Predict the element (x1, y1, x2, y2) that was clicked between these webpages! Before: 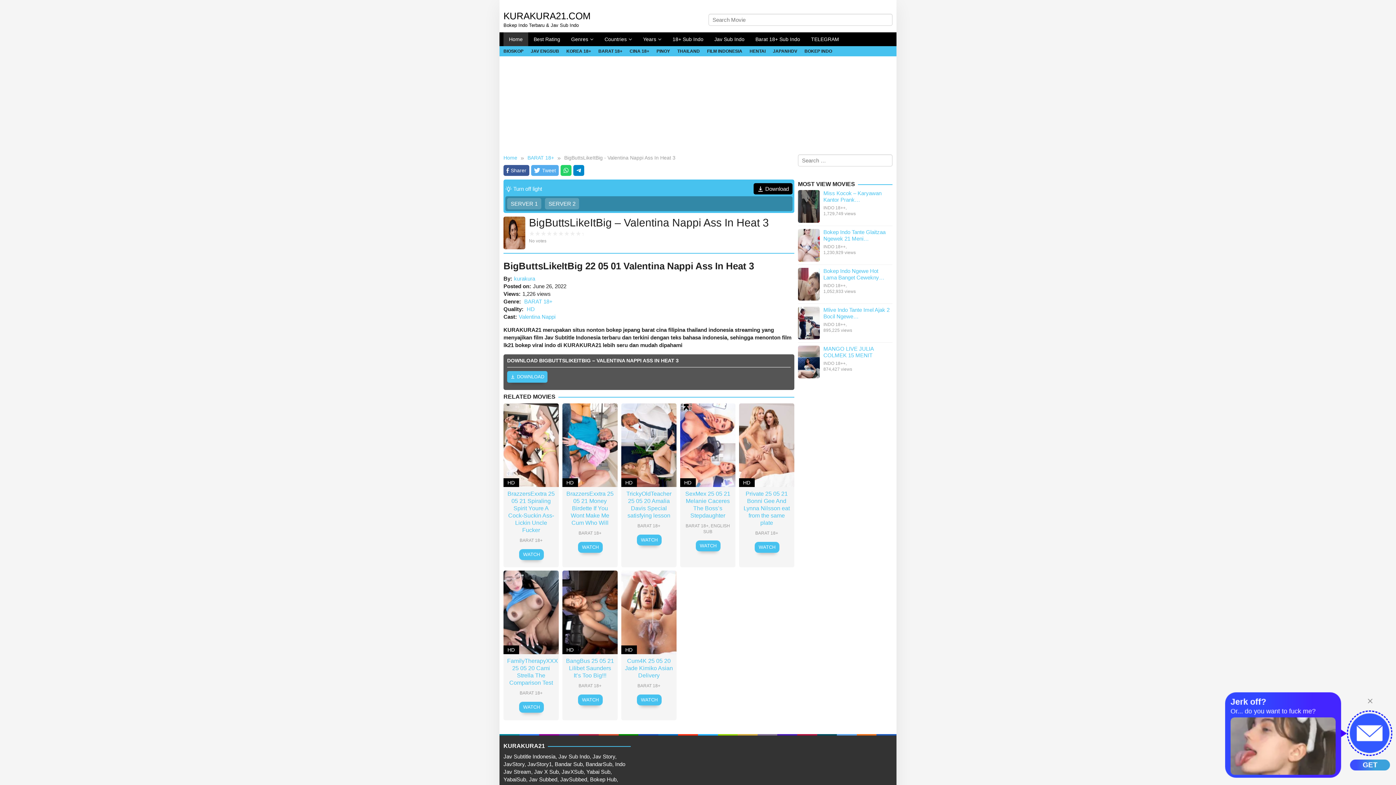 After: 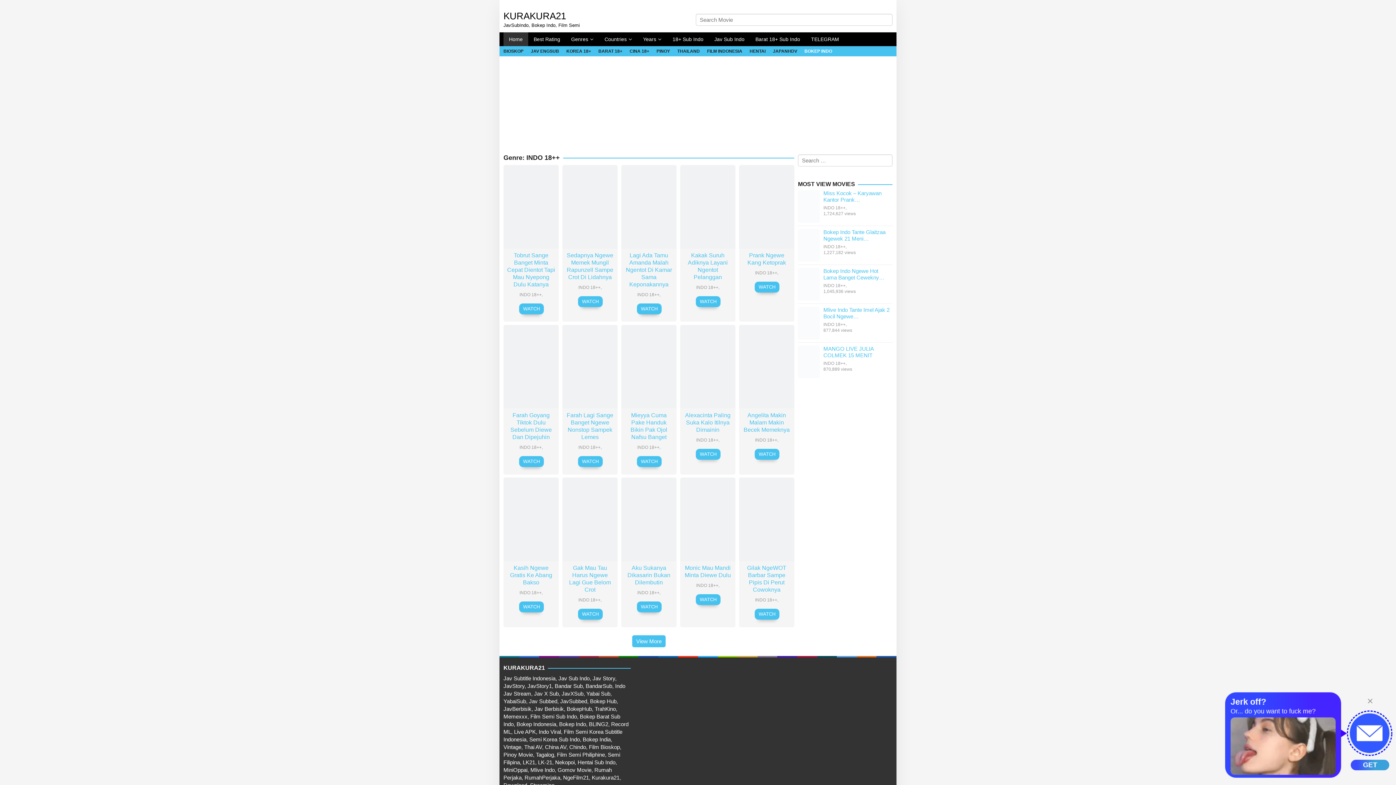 Action: label: BOKEP INDO bbox: (804, 46, 832, 56)